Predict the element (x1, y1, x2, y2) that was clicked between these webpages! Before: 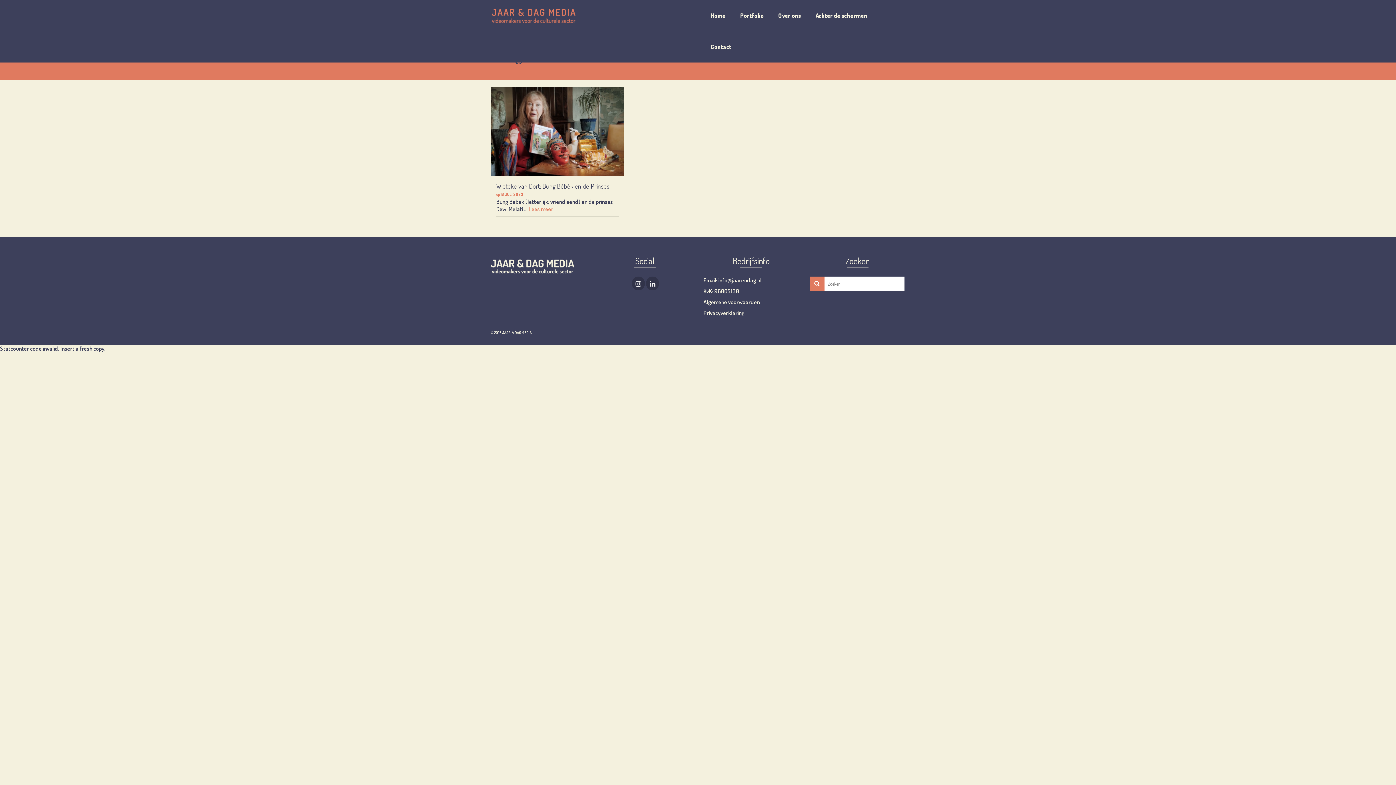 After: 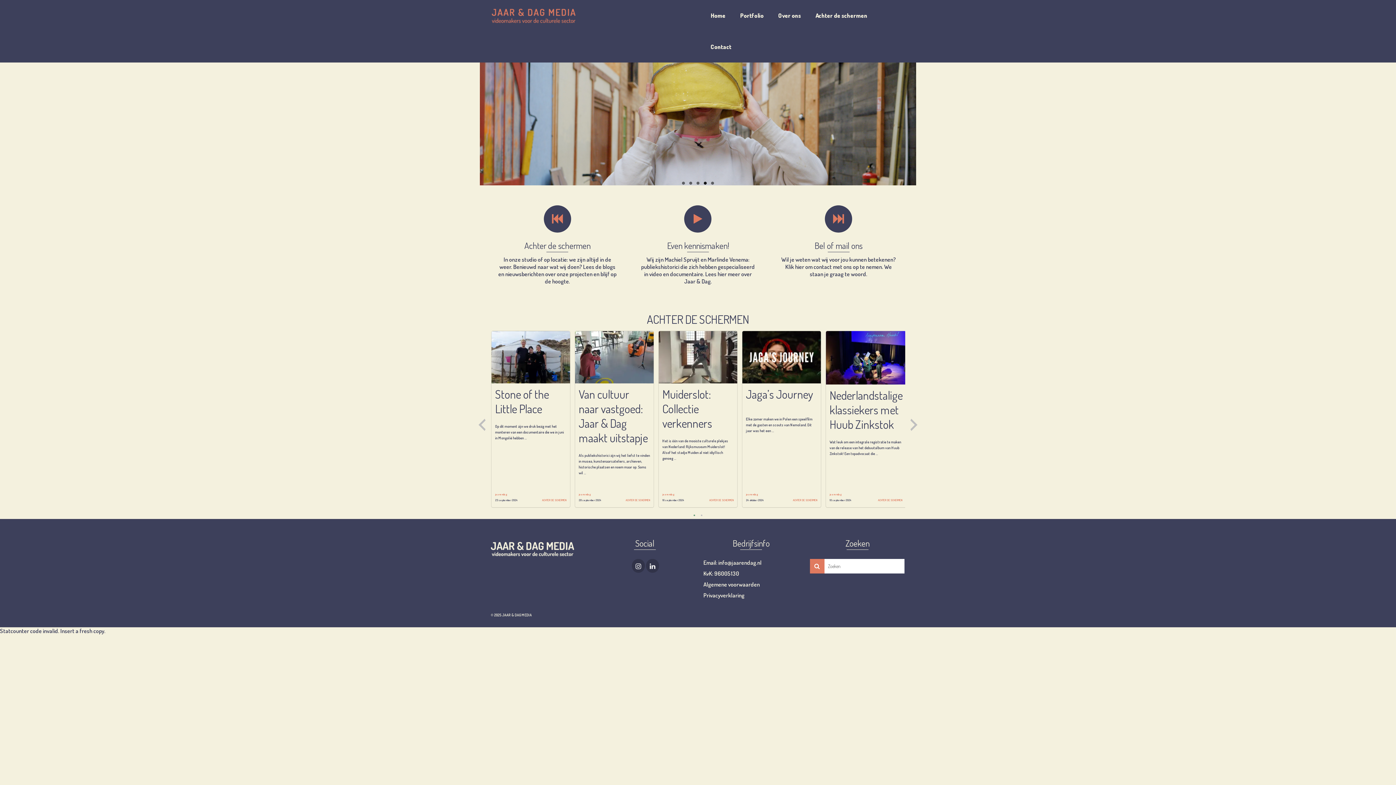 Action: label: Home bbox: (703, 0, 733, 31)